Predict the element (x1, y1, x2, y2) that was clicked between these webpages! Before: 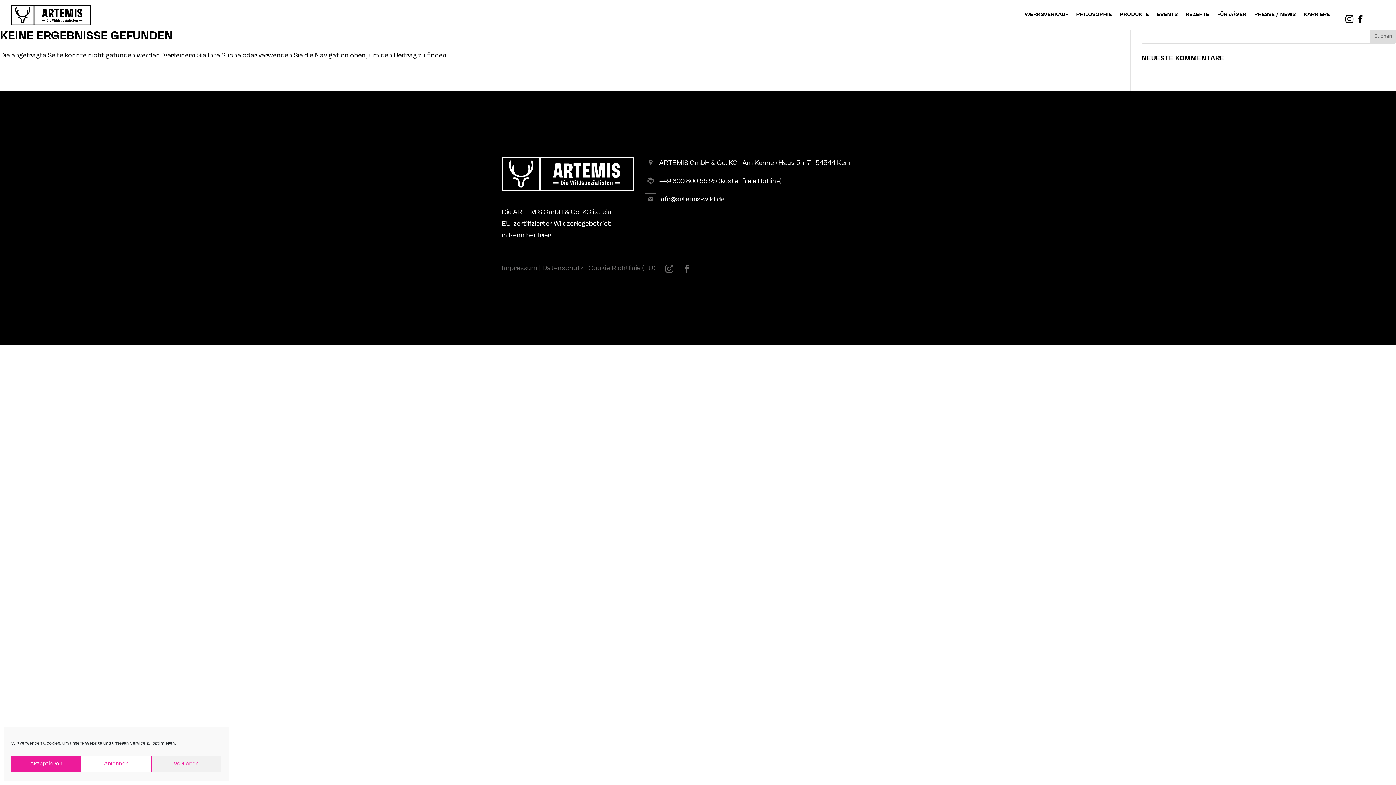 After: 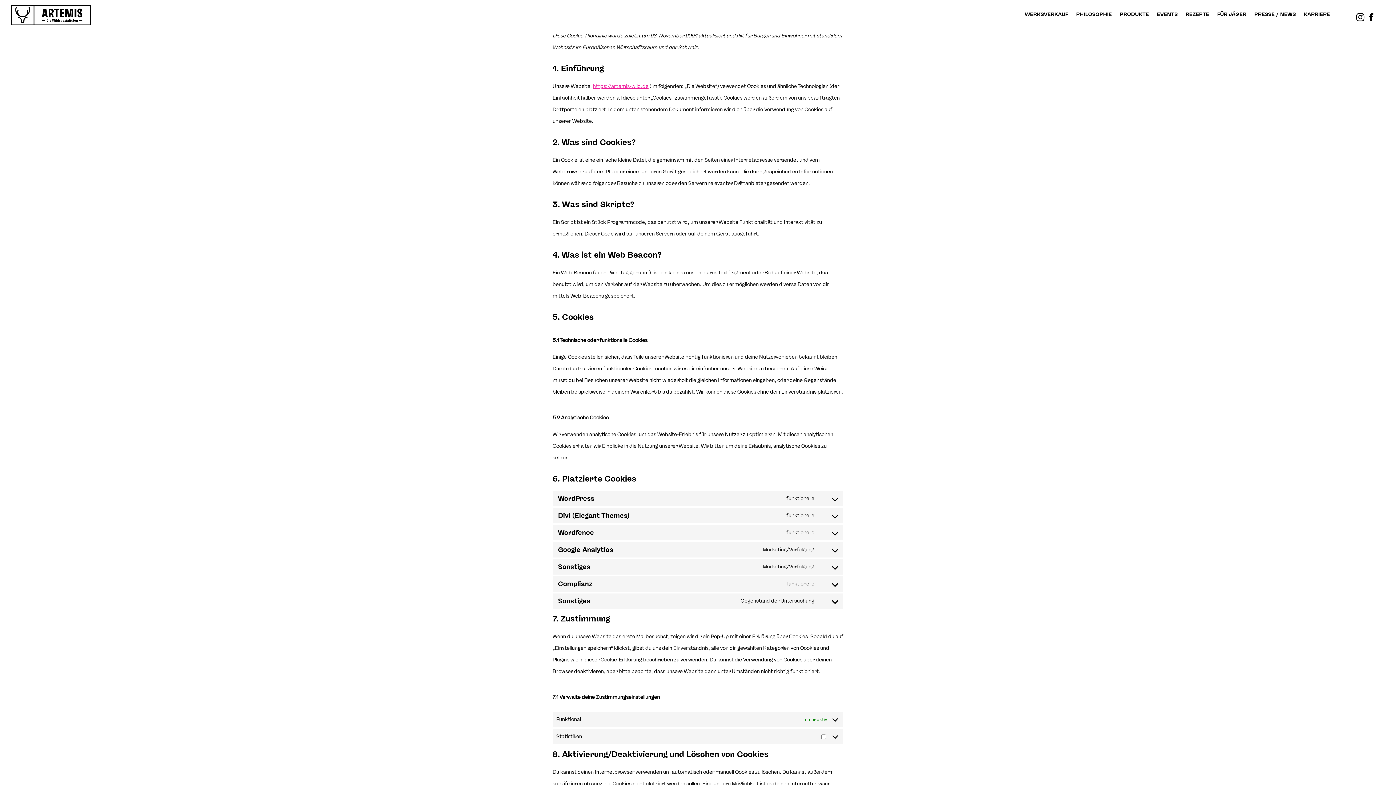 Action: label: Cookie Richtlinie (EU) bbox: (588, 265, 655, 271)